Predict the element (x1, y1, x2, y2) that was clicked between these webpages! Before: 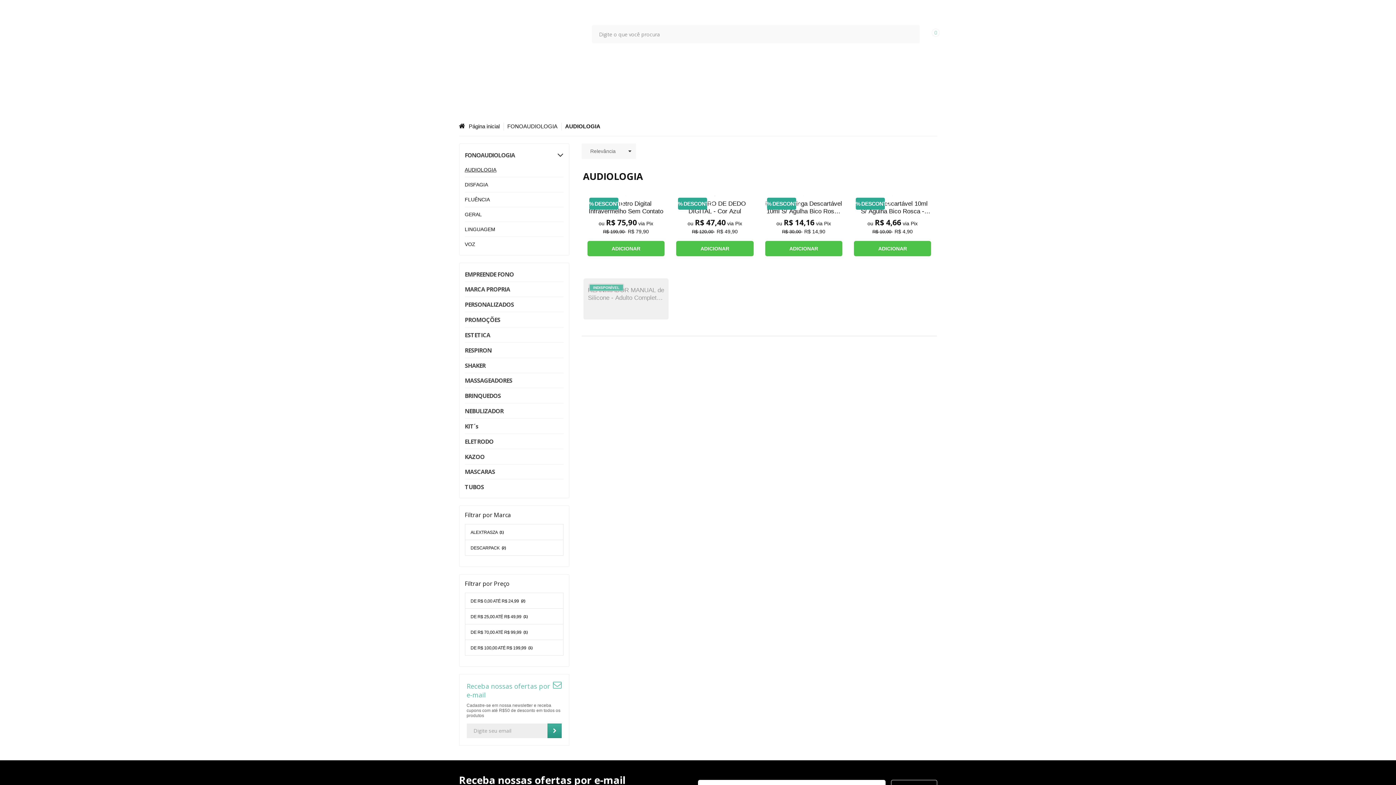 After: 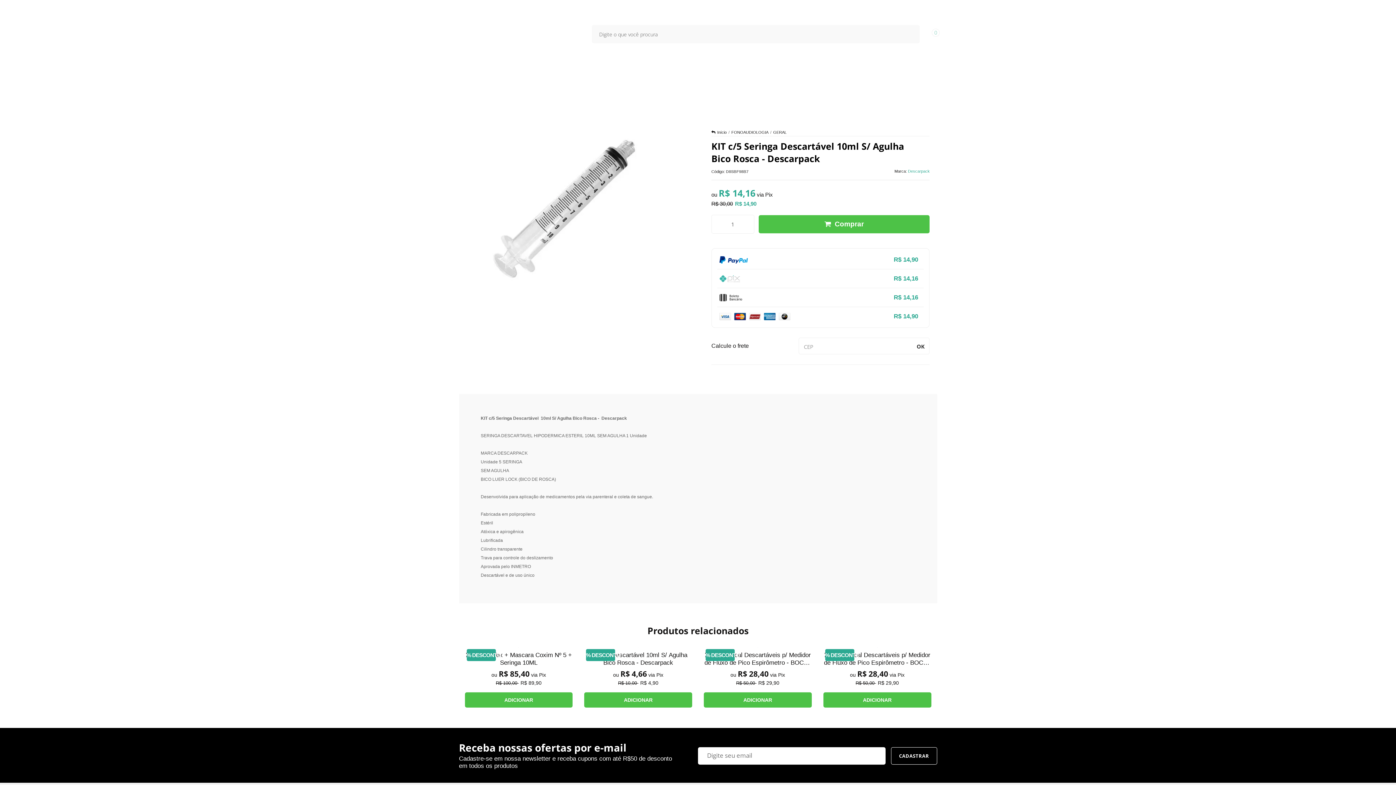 Action: bbox: (761, 192, 846, 259)